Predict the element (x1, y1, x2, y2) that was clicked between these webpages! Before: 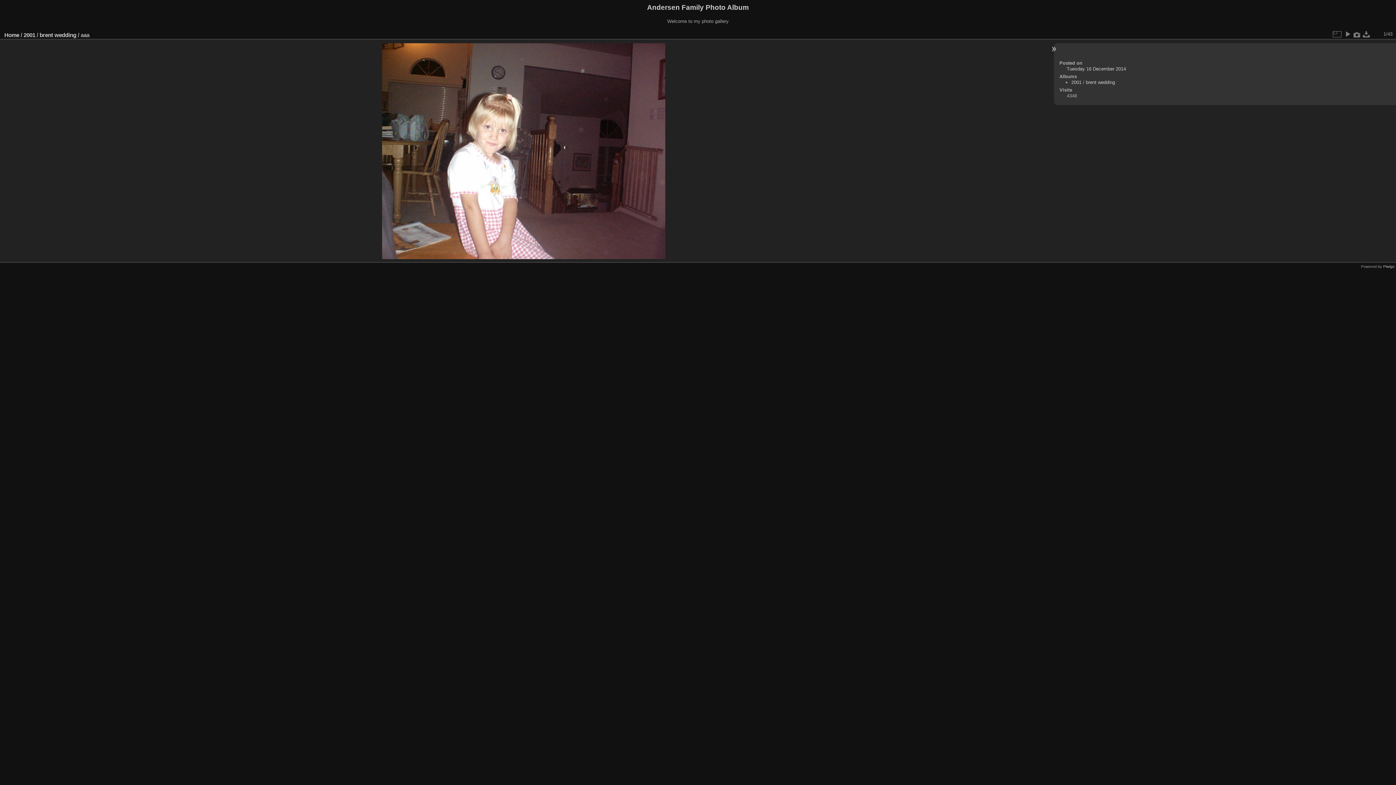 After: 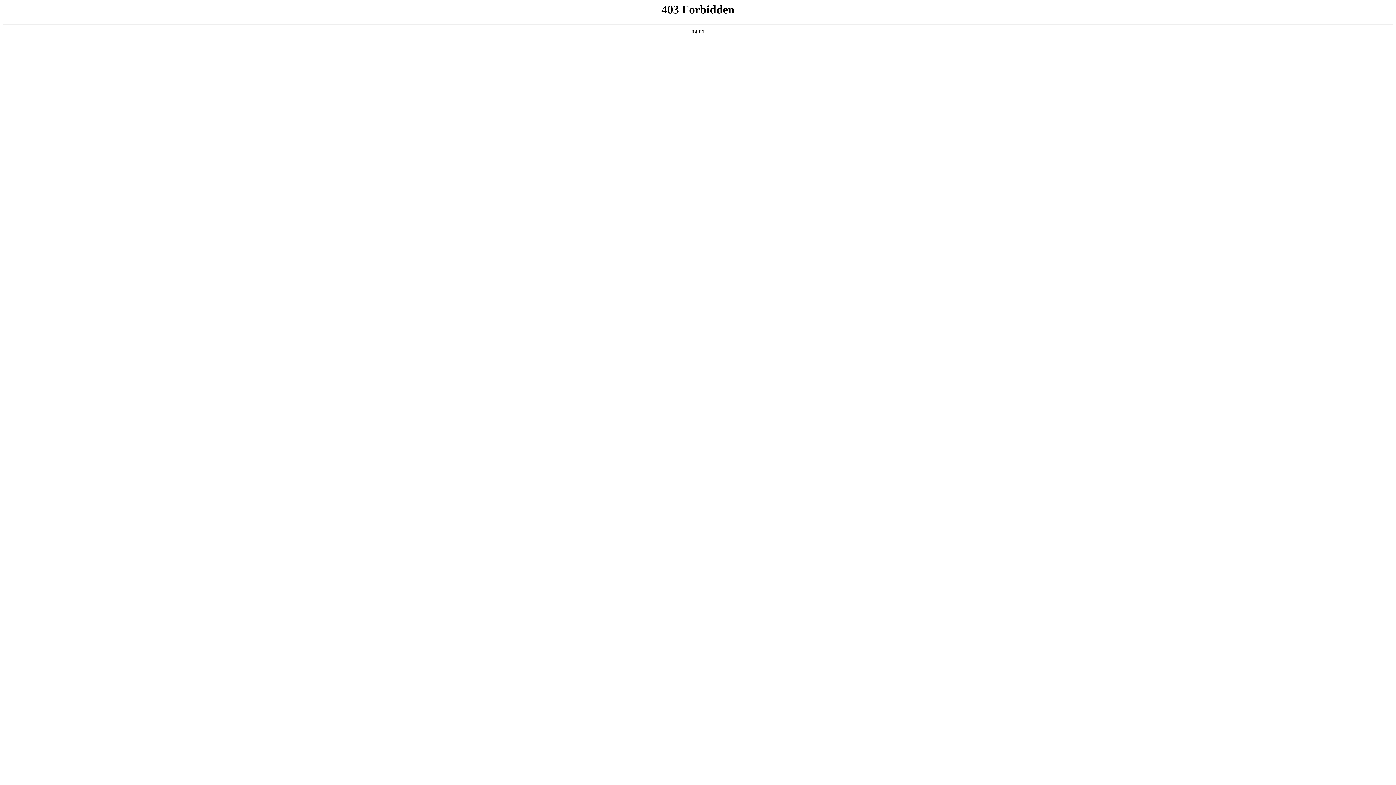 Action: label: Piwigo bbox: (1383, 264, 1394, 268)